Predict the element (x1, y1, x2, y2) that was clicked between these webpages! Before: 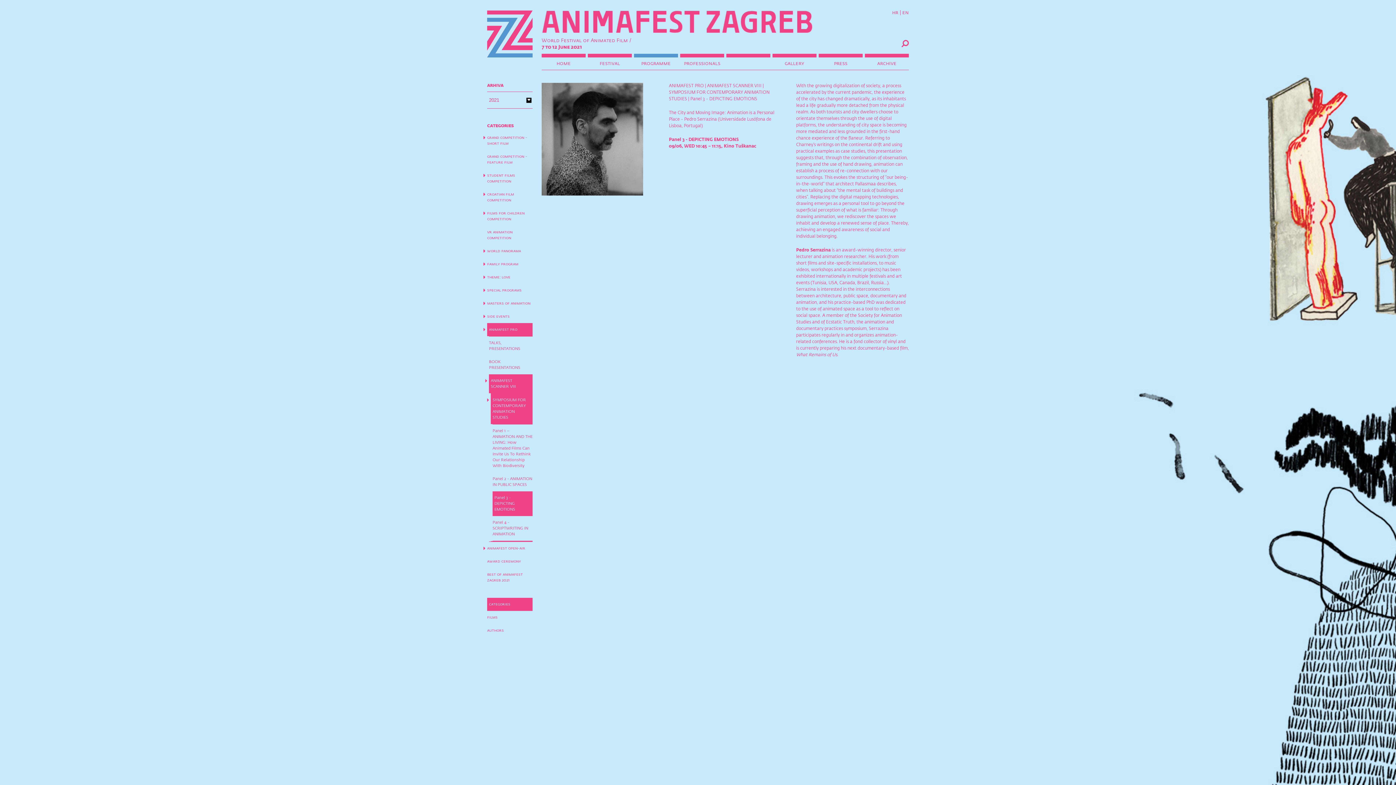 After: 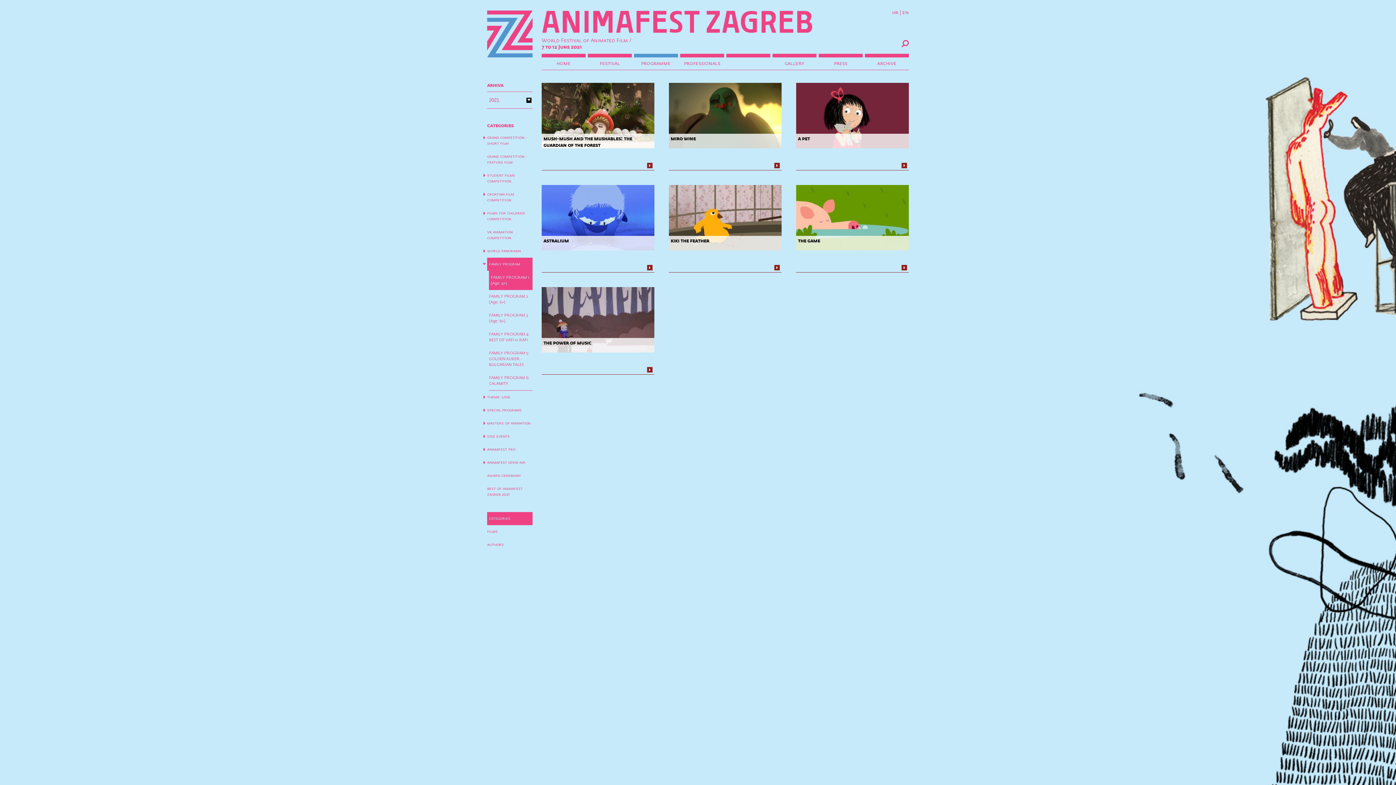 Action: label: family program bbox: (487, 257, 532, 270)